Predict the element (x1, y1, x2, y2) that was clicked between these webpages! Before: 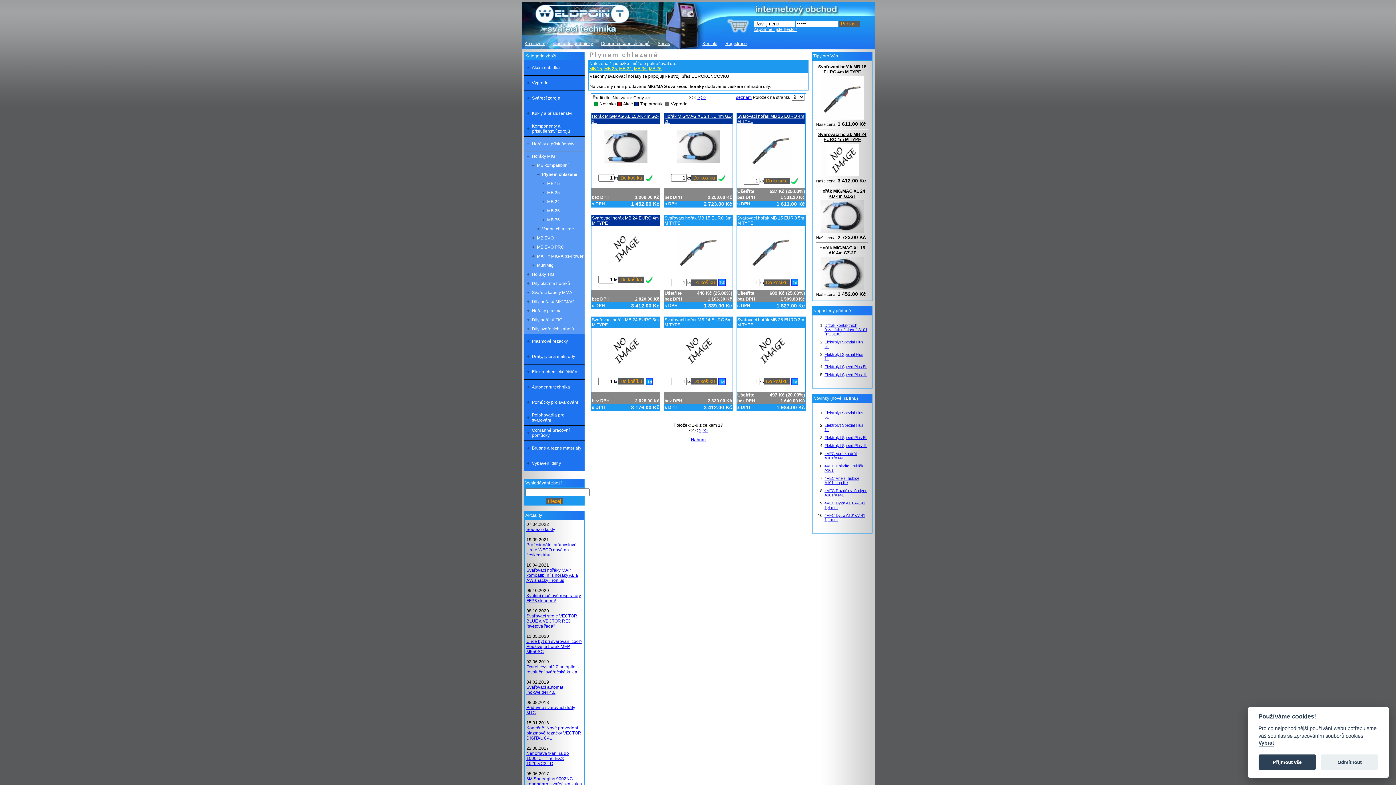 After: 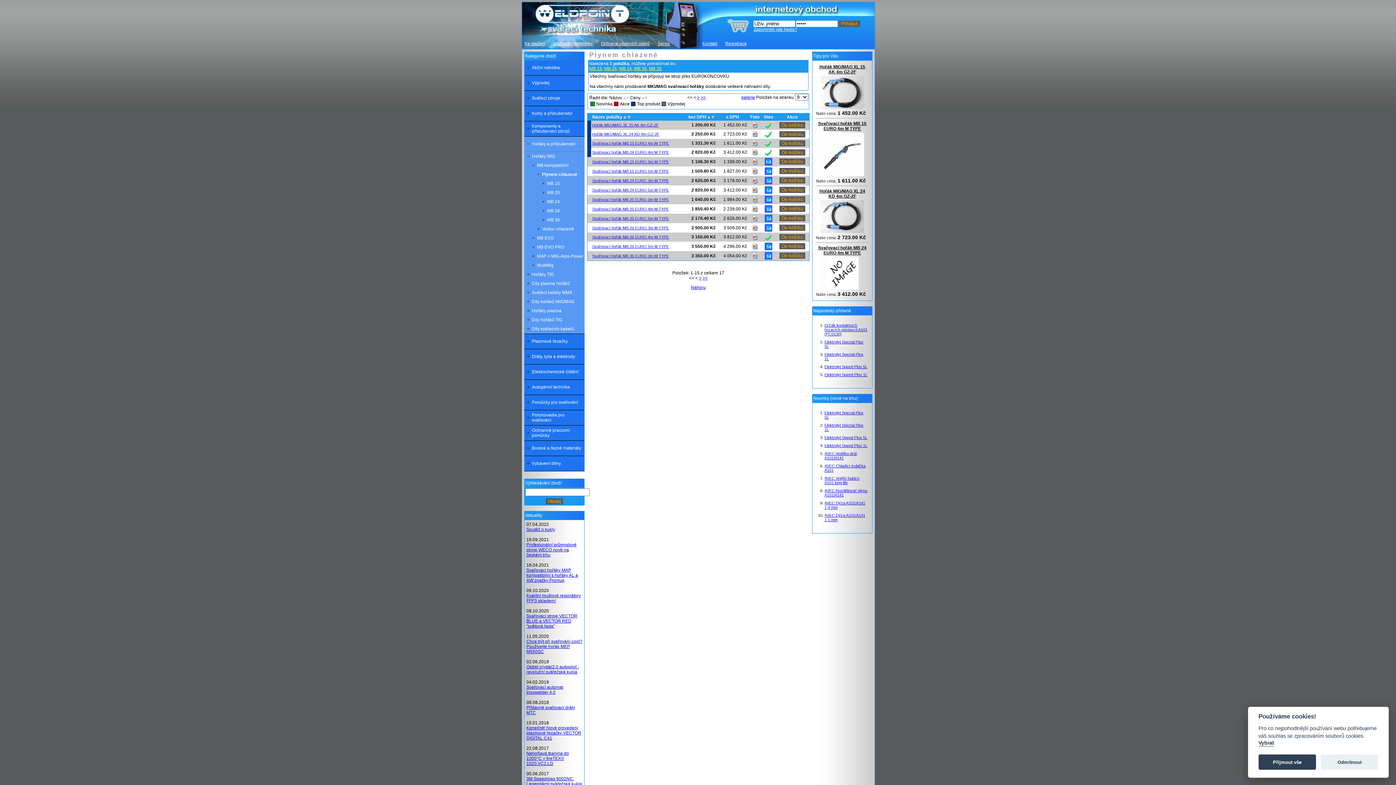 Action: bbox: (736, 94, 751, 100) label: seznam